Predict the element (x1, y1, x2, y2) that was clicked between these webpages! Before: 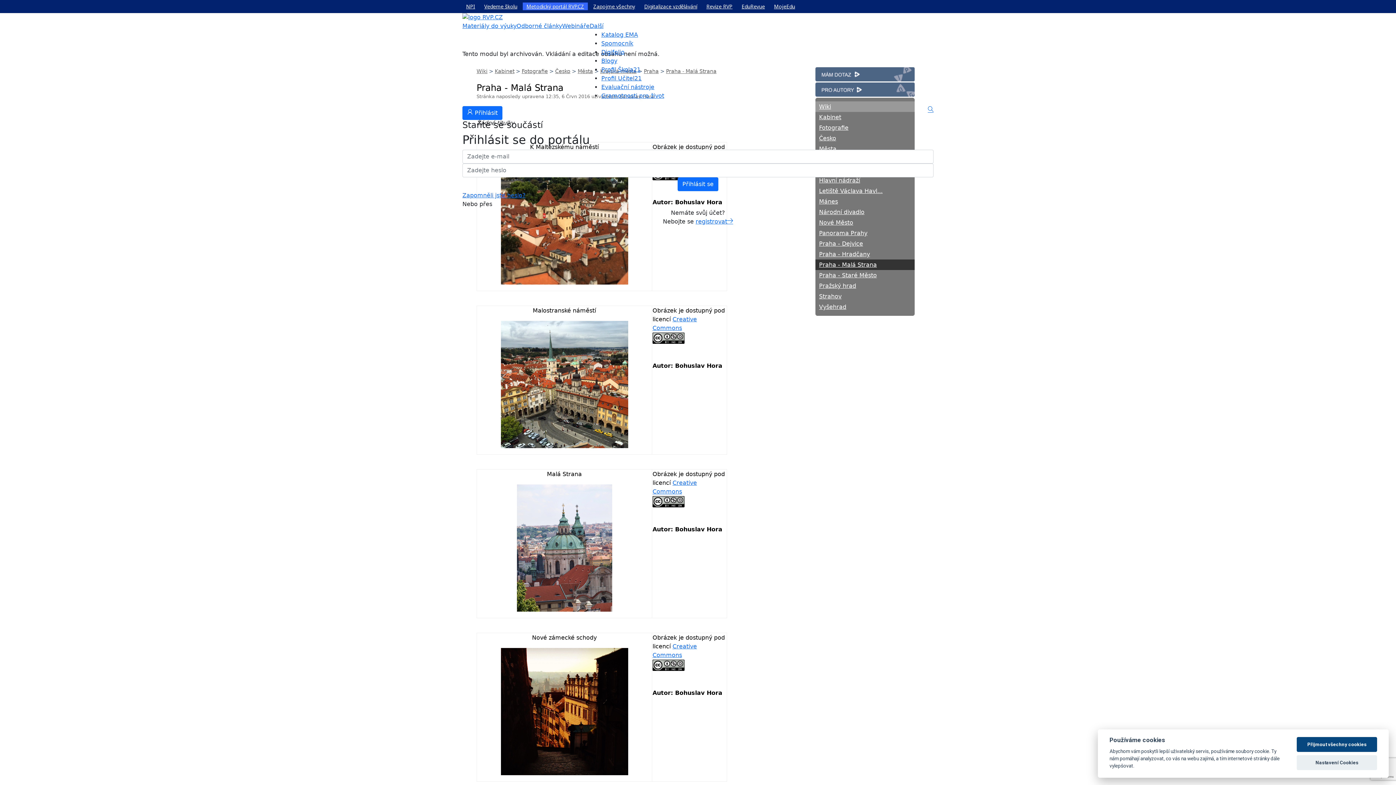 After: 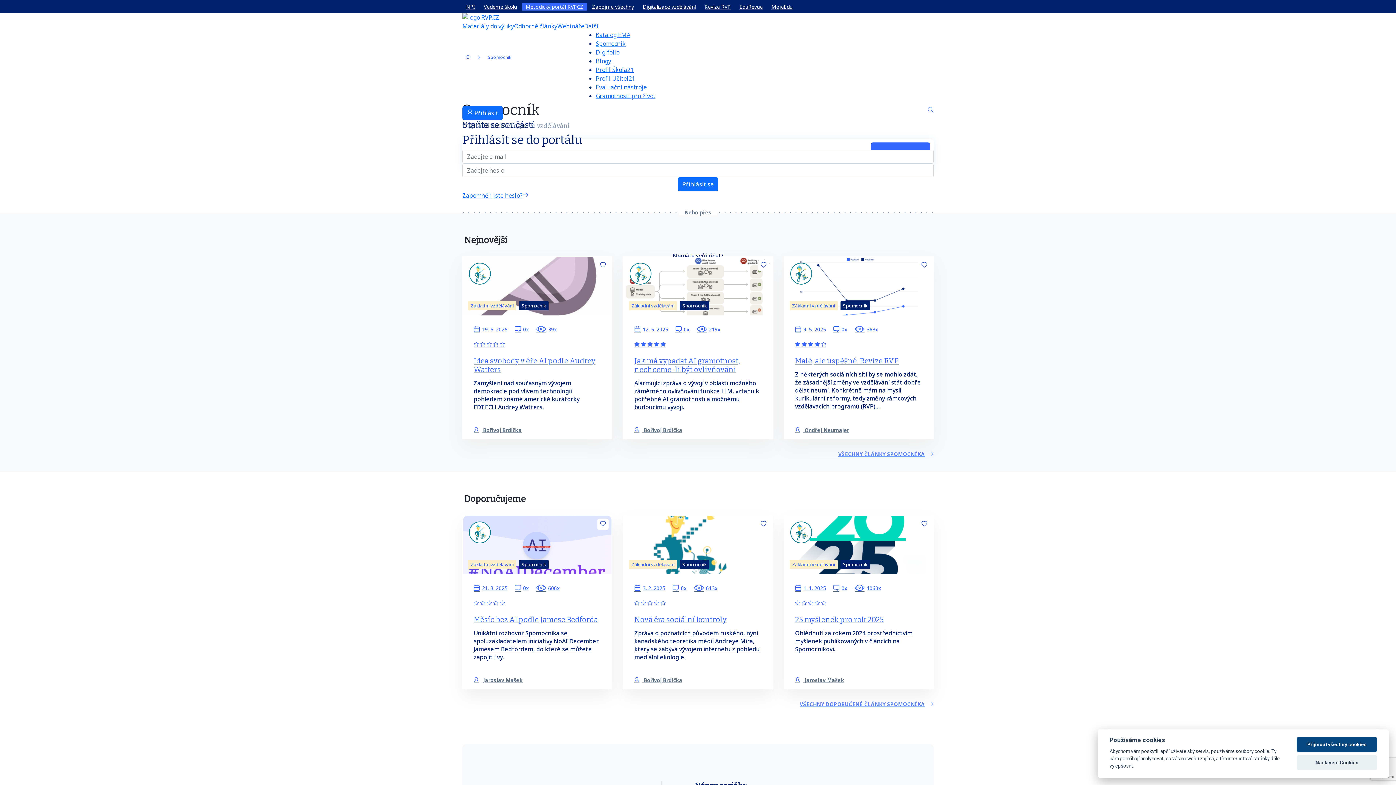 Action: label: Spomocník bbox: (601, 40, 633, 46)